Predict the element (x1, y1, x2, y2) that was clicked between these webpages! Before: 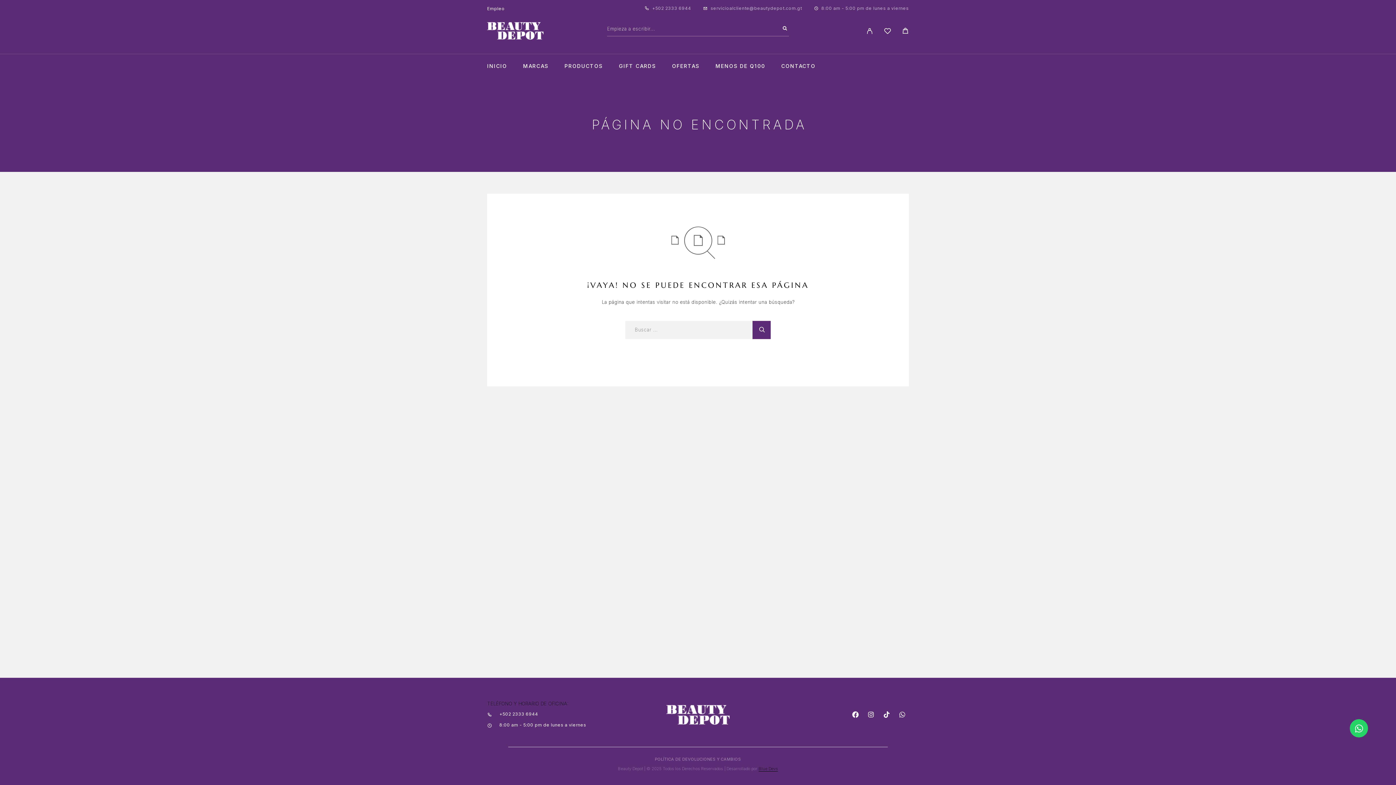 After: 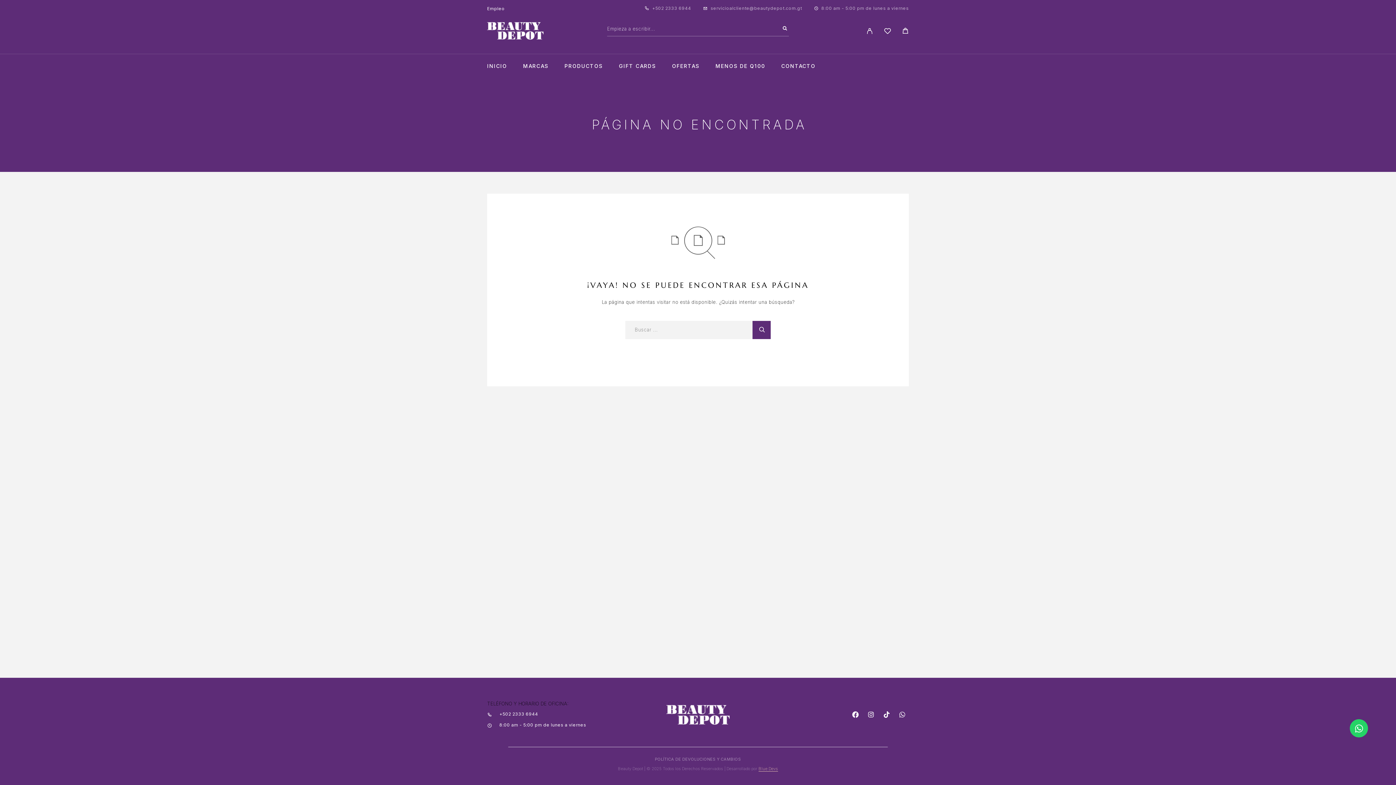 Action: bbox: (758, 766, 778, 771) label: Blue Devs